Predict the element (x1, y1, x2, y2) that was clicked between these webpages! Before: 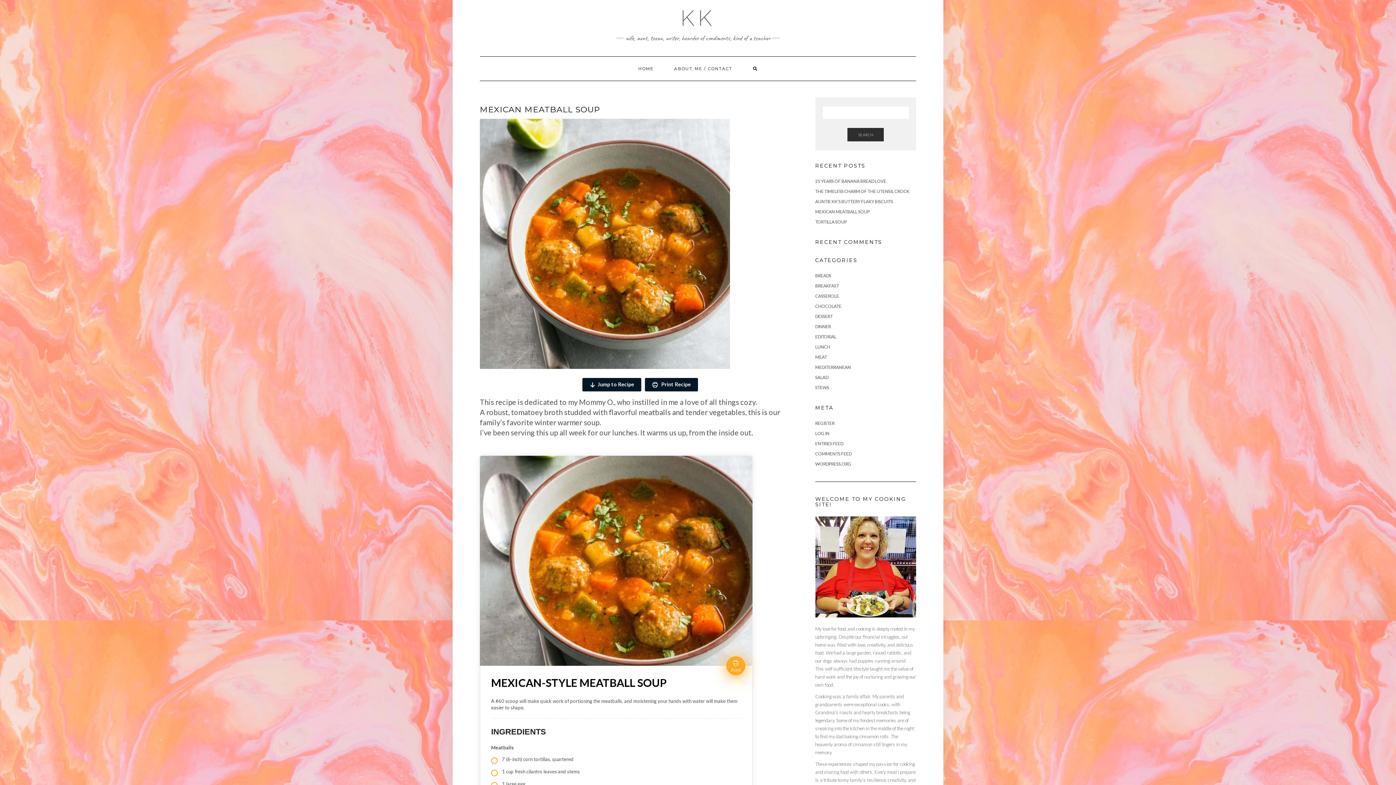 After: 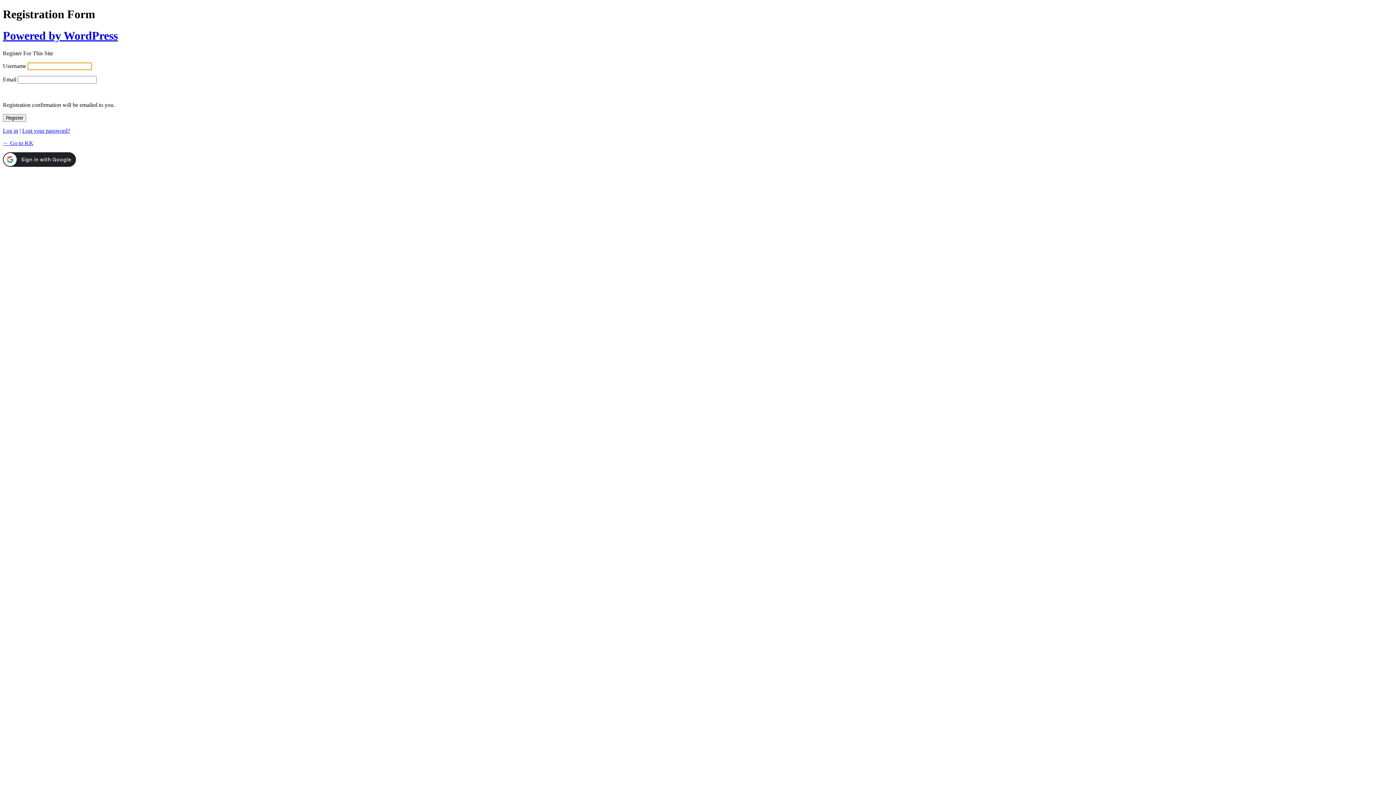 Action: label: REGISTER bbox: (815, 420, 834, 426)